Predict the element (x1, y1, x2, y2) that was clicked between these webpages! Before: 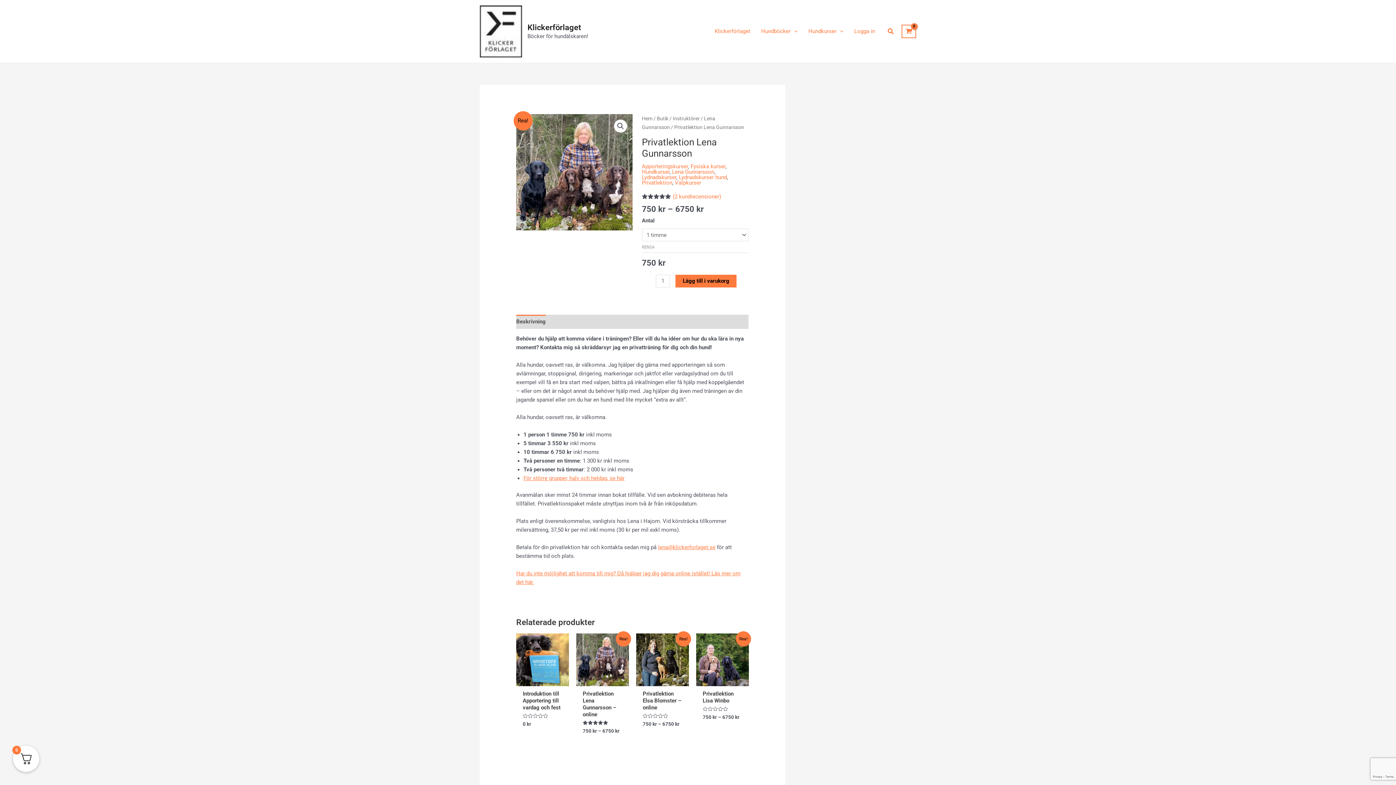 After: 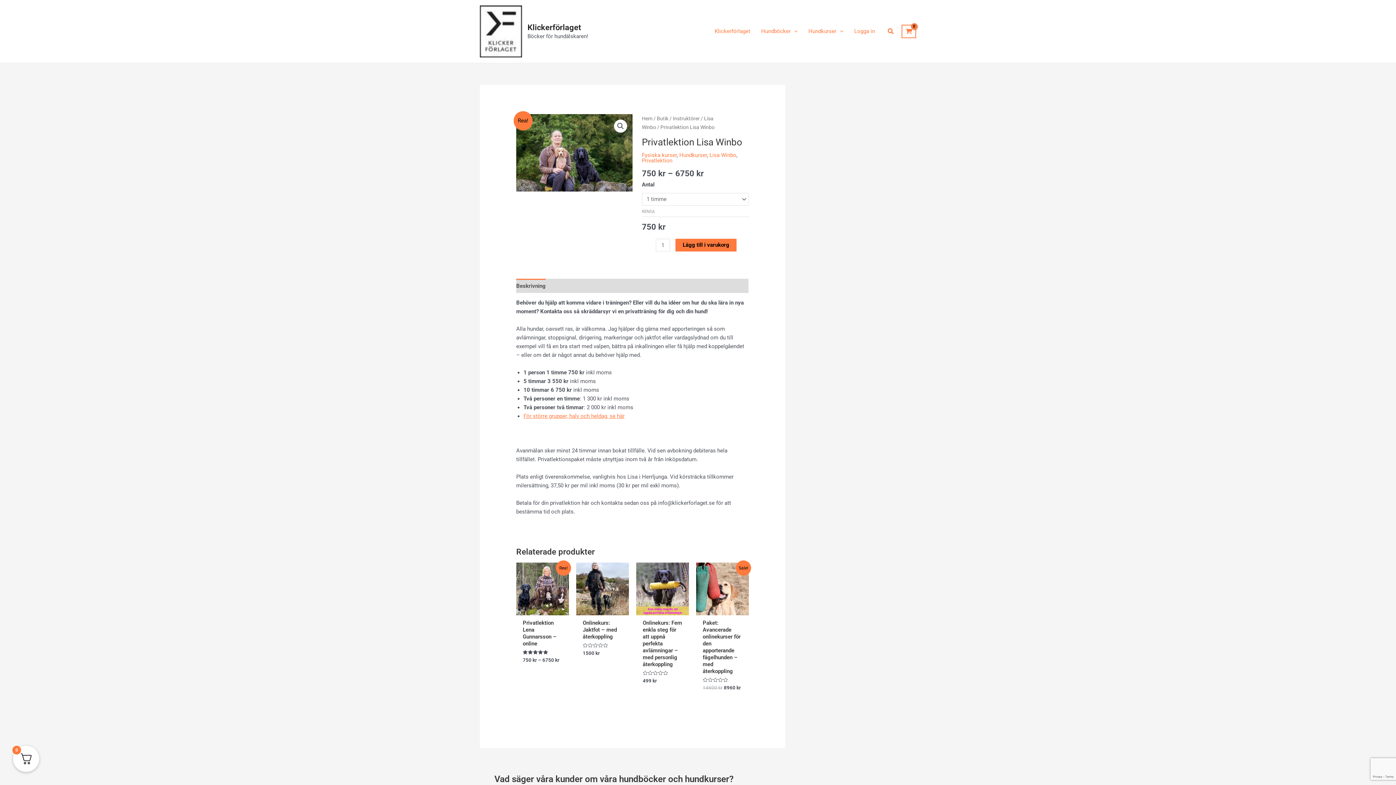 Action: label: Privatlektion Lisa Winbo bbox: (702, 690, 742, 707)